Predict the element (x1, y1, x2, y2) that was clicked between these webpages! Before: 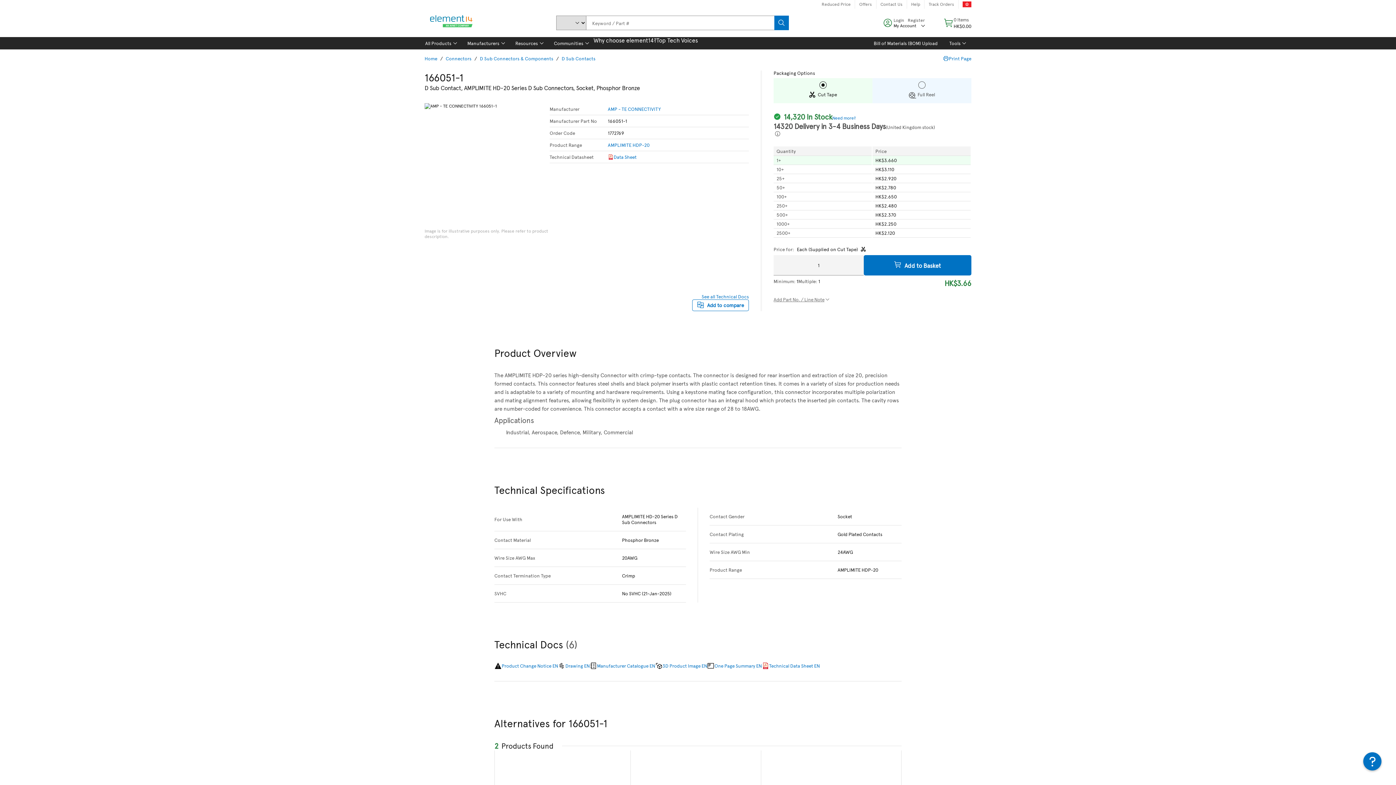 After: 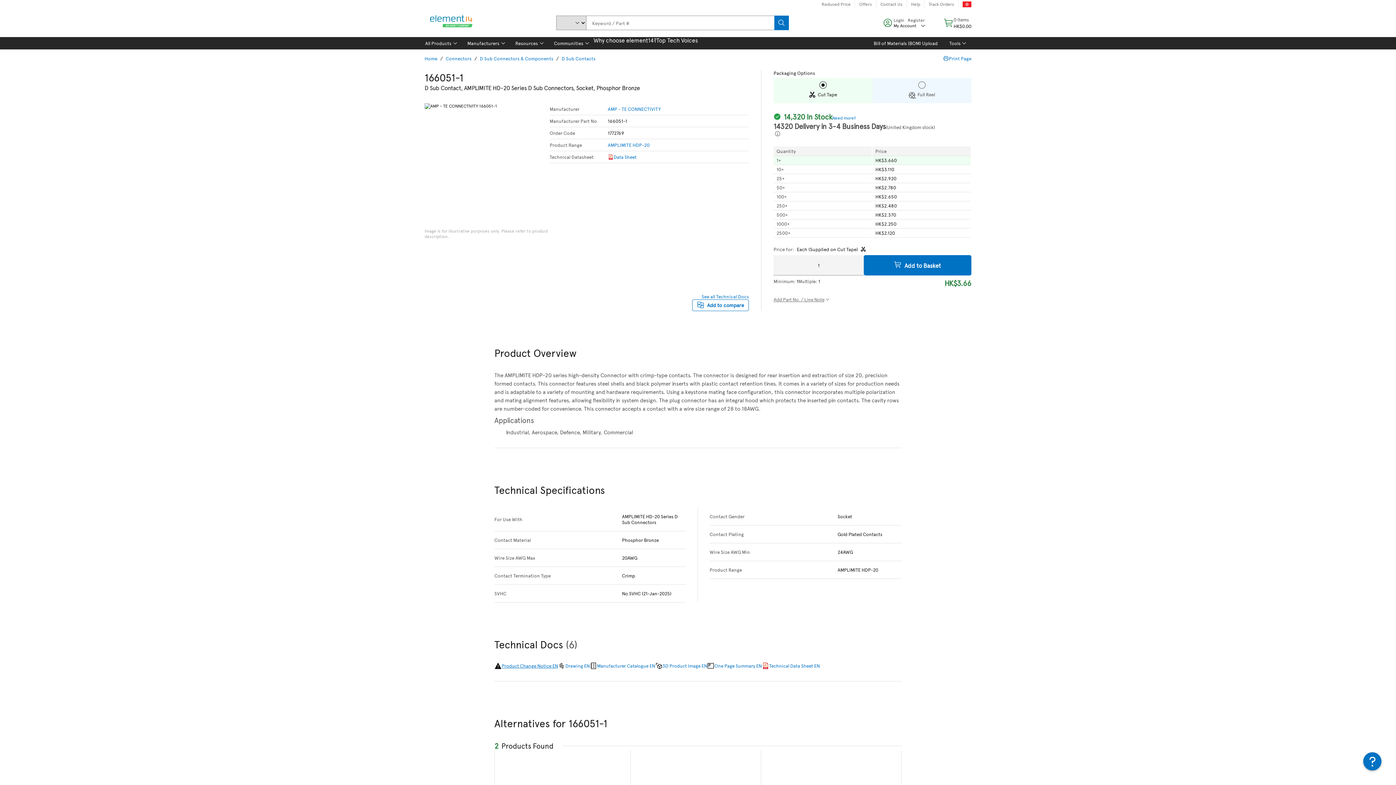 Action: bbox: (494, 662, 558, 669) label: Product Change Notice EN